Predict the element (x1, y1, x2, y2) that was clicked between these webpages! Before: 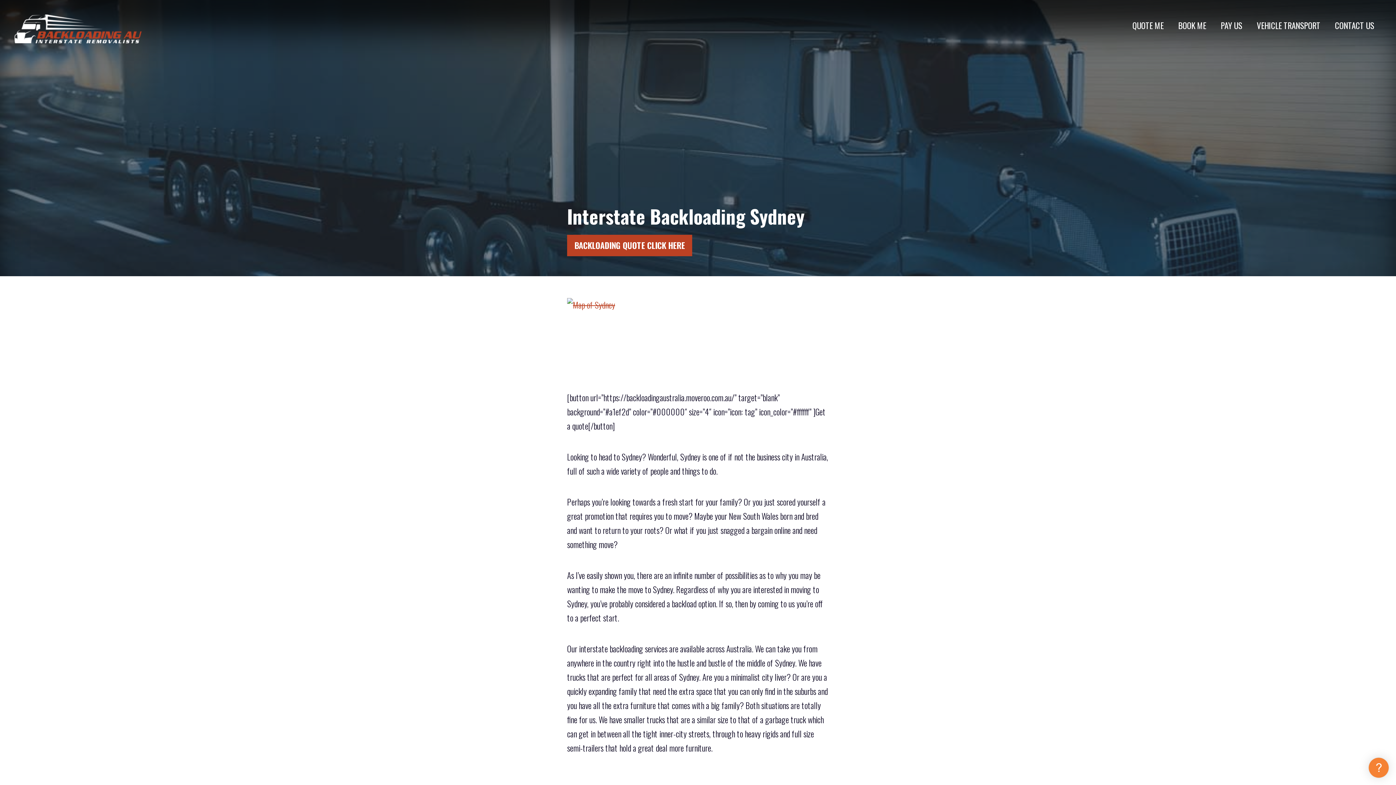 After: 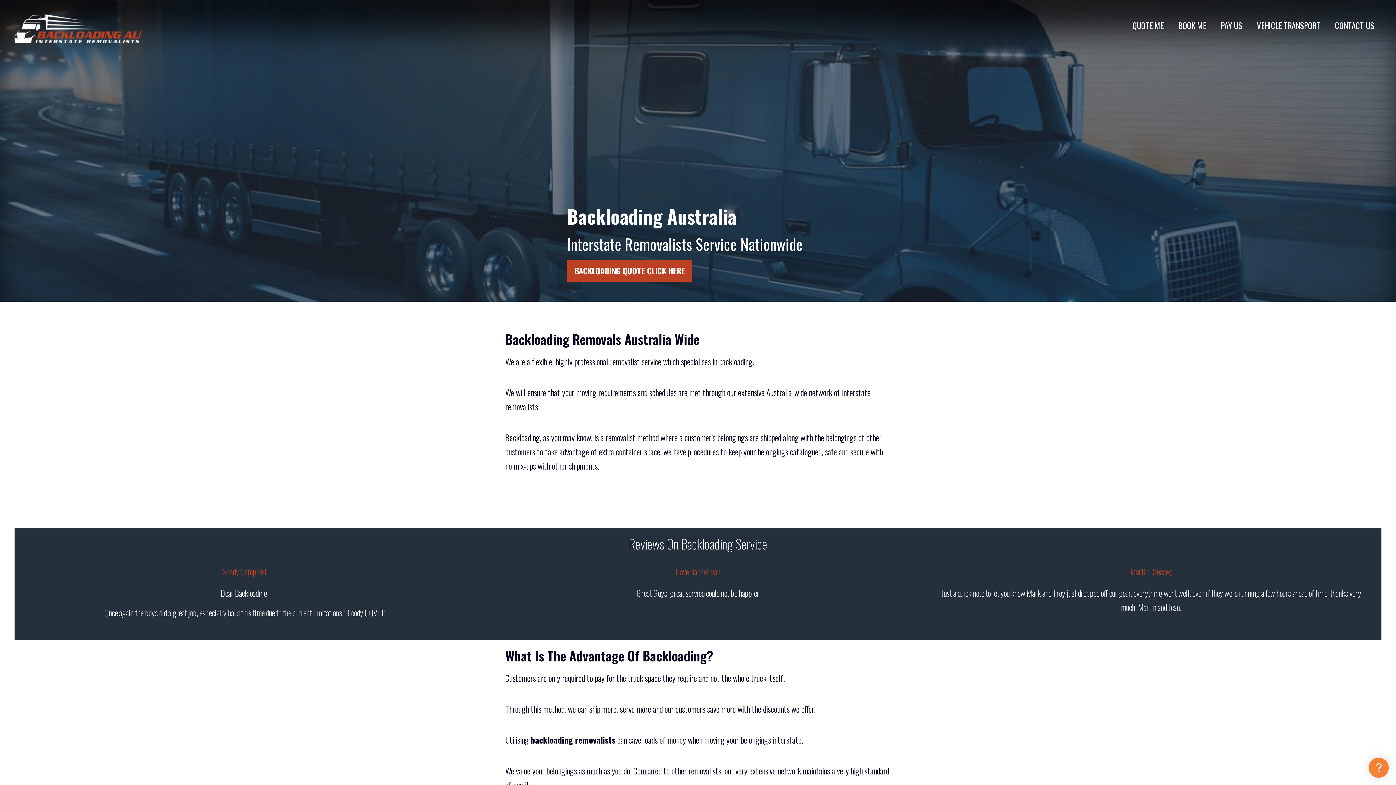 Action: bbox: (14, 21, 141, 33)